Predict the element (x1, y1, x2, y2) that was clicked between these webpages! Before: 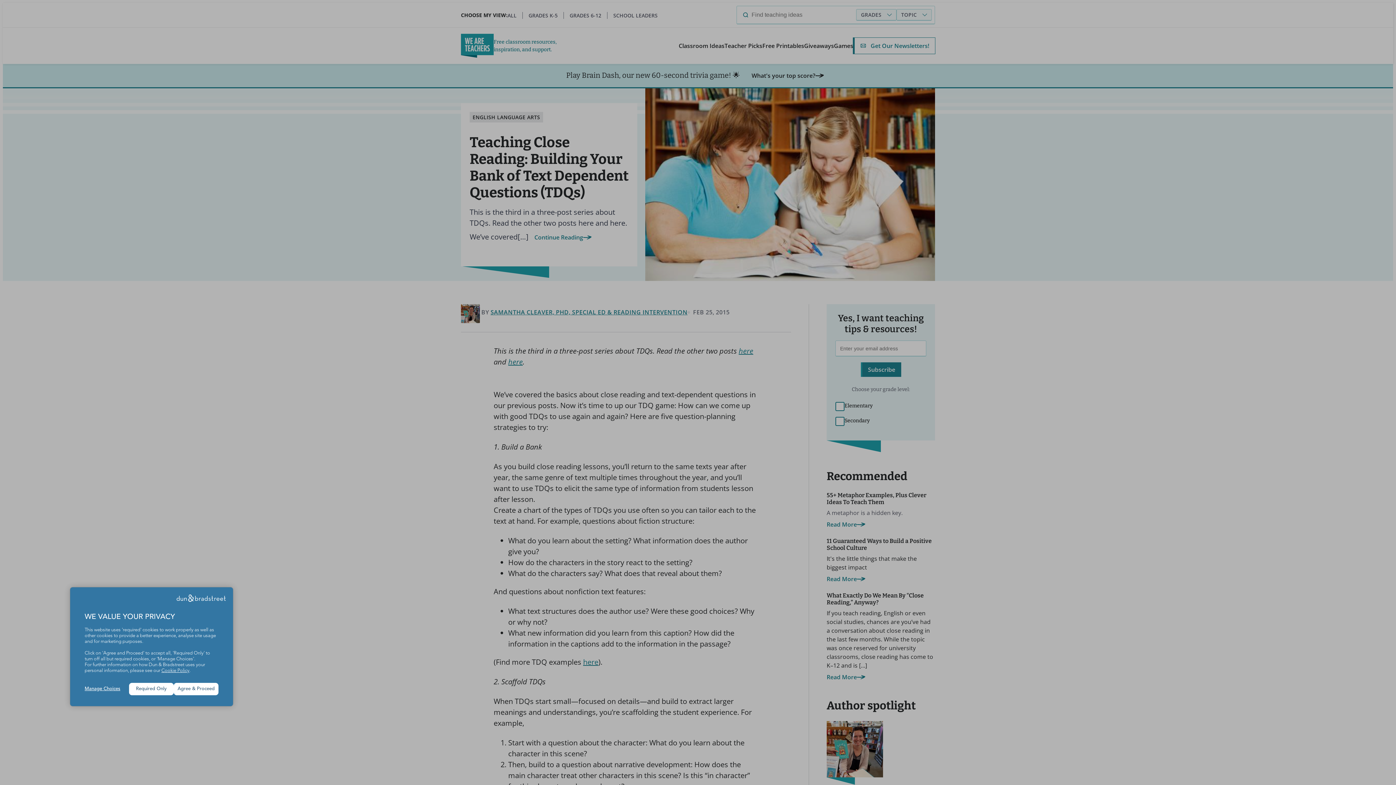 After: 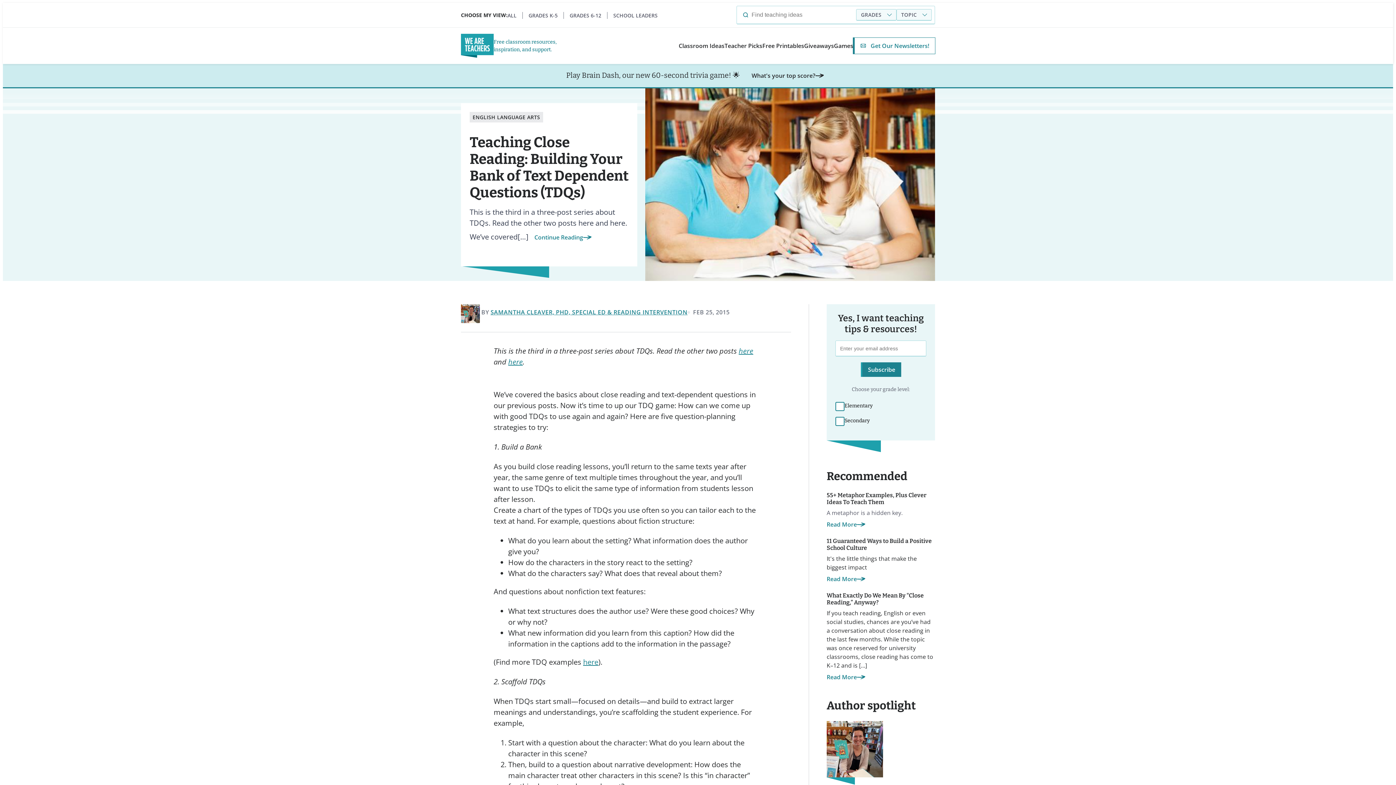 Action: bbox: (173, 683, 218, 695) label: Agree & Proceed